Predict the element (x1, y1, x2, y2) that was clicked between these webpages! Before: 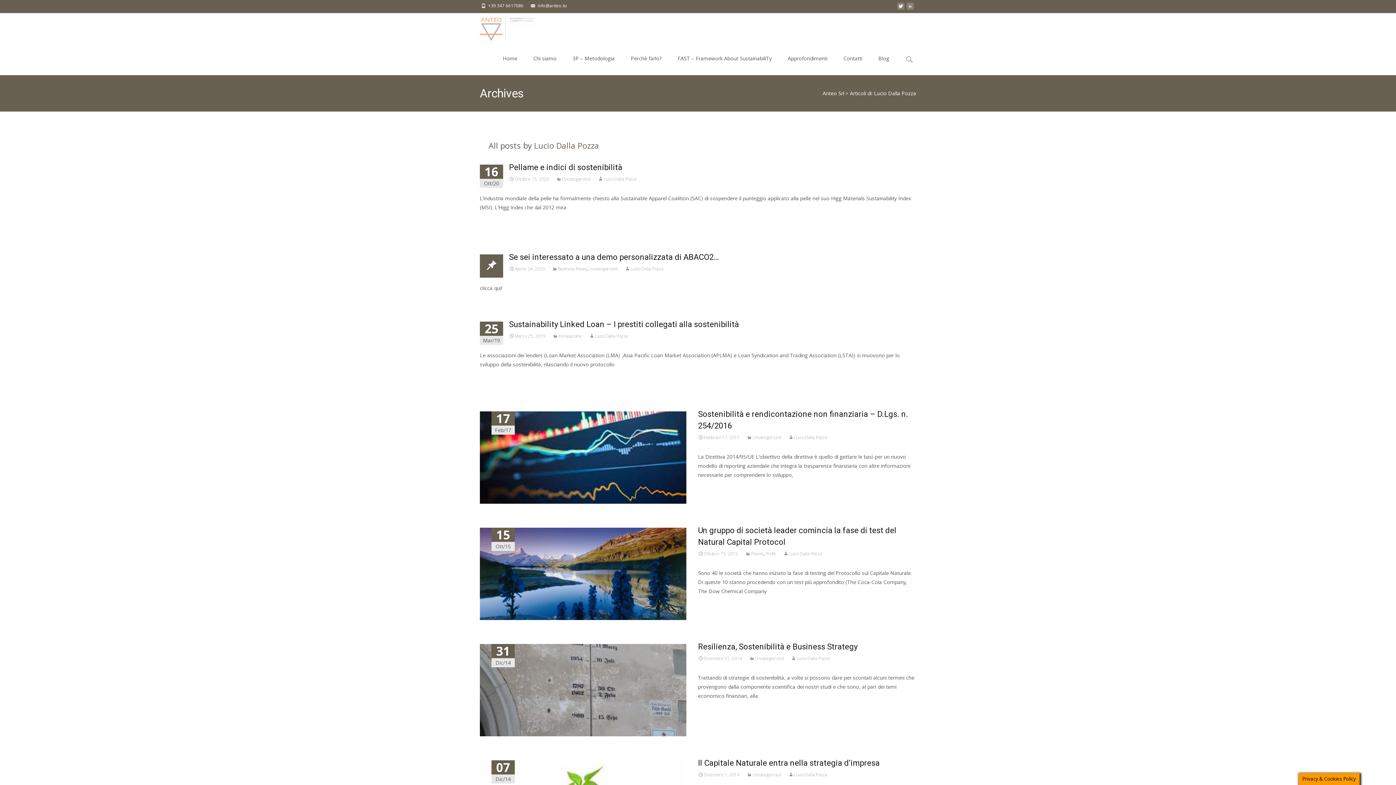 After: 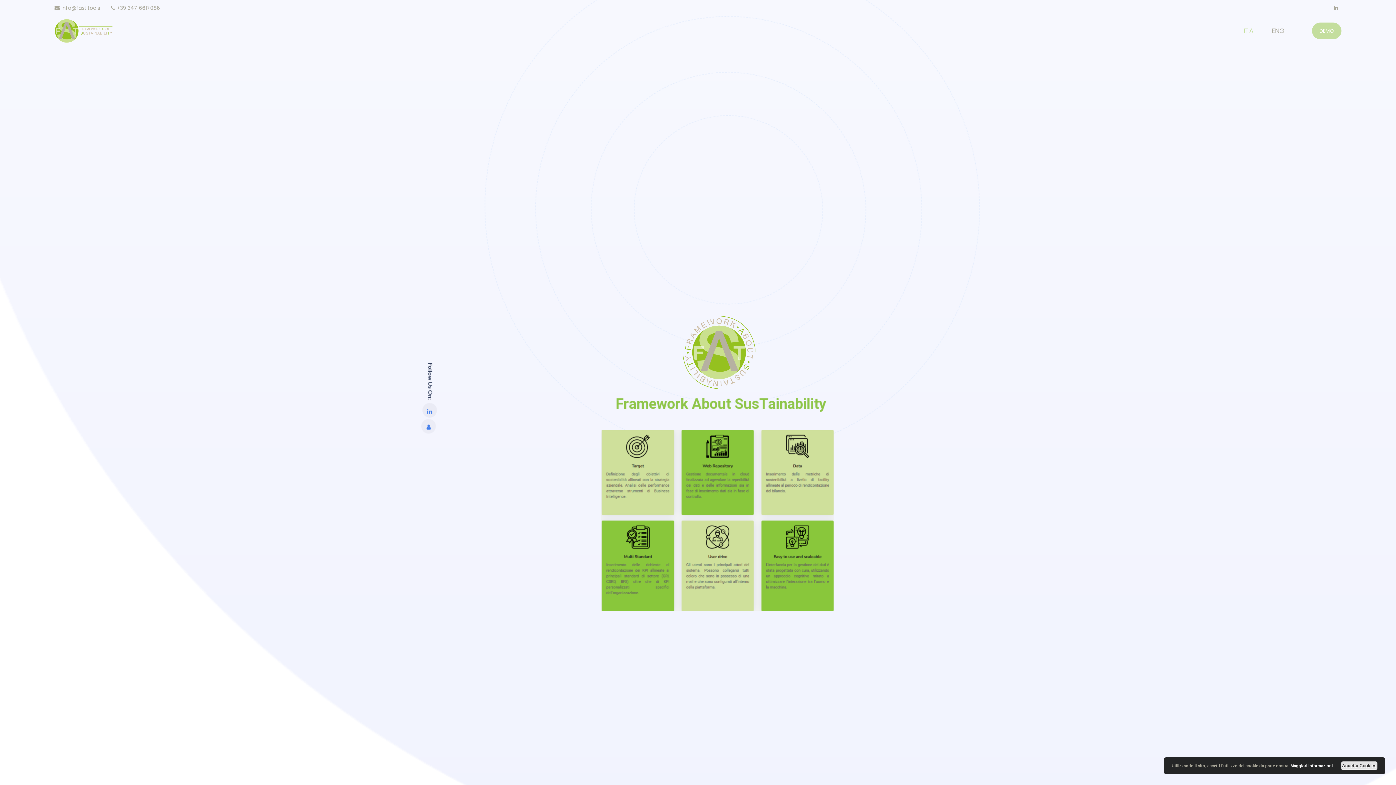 Action: label: FAST – Framework About SustainabiliTy bbox: (677, 42, 772, 74)